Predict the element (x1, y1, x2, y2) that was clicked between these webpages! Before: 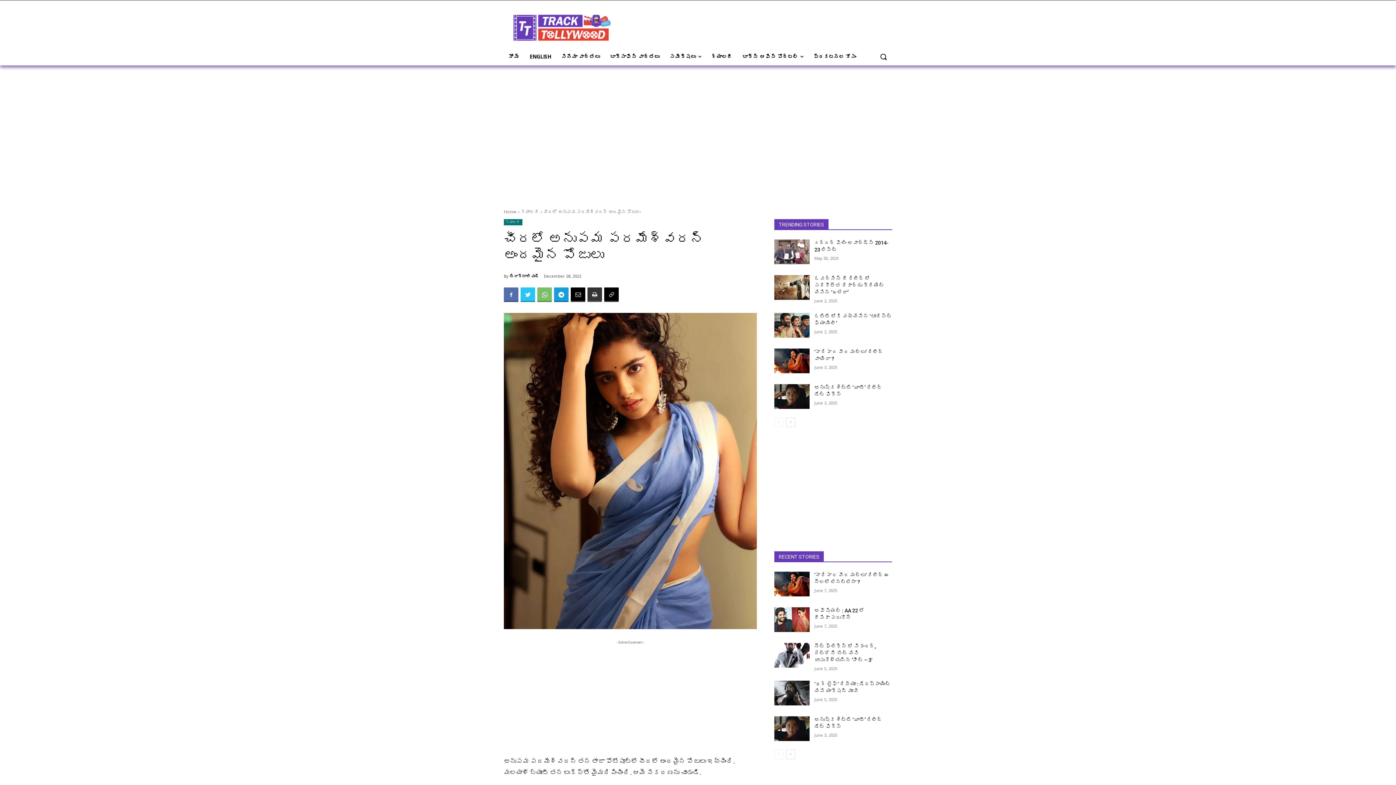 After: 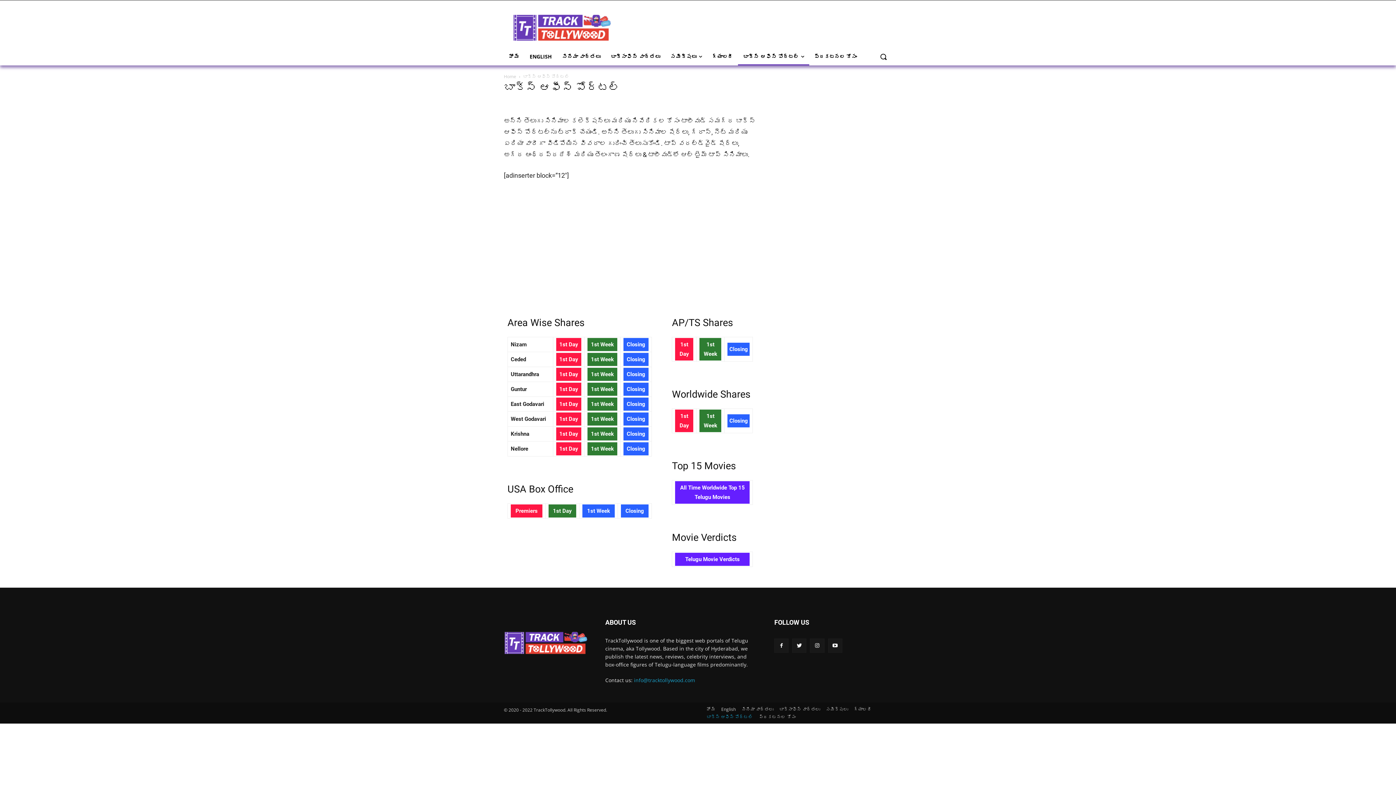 Action: bbox: (737, 48, 808, 65) label: బాక్స్ ఆఫీస్ పోర్టల్